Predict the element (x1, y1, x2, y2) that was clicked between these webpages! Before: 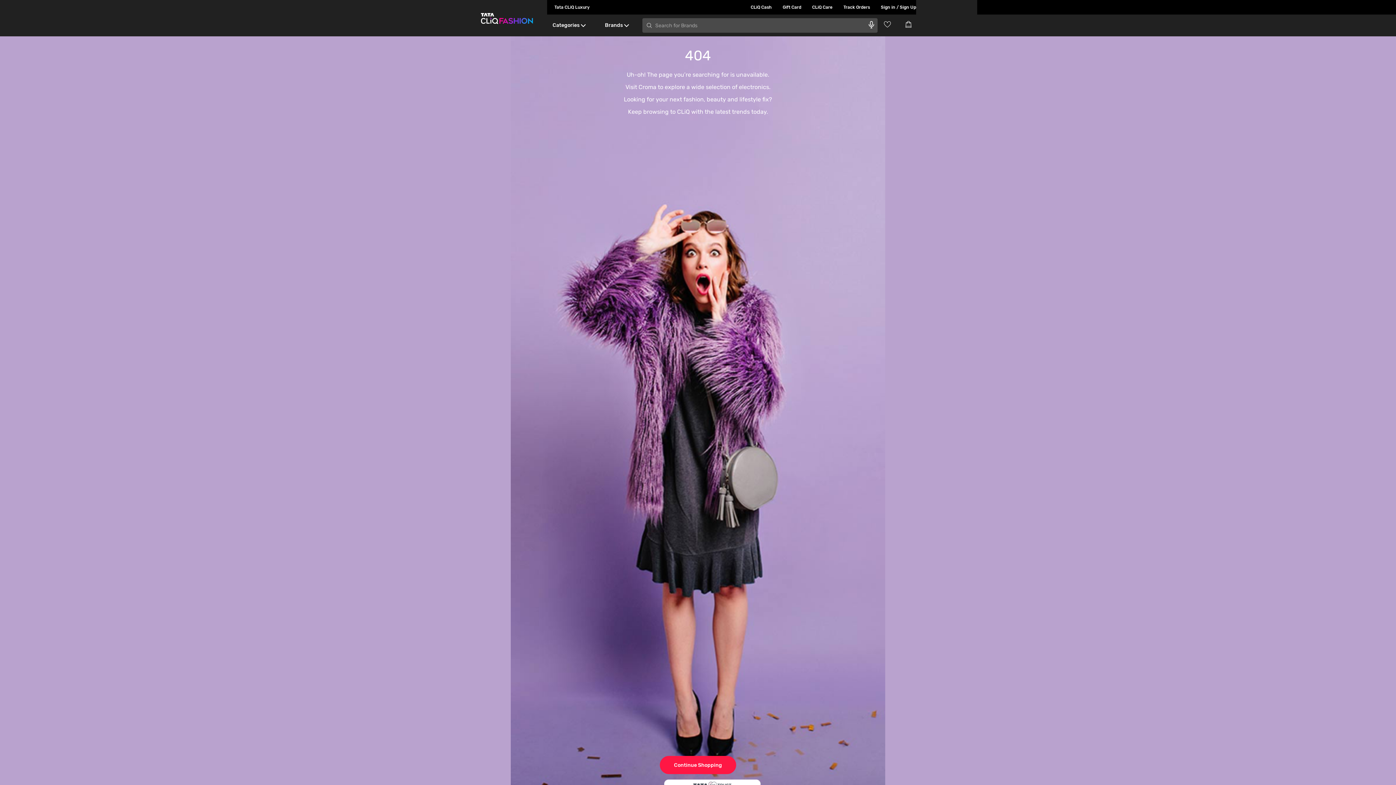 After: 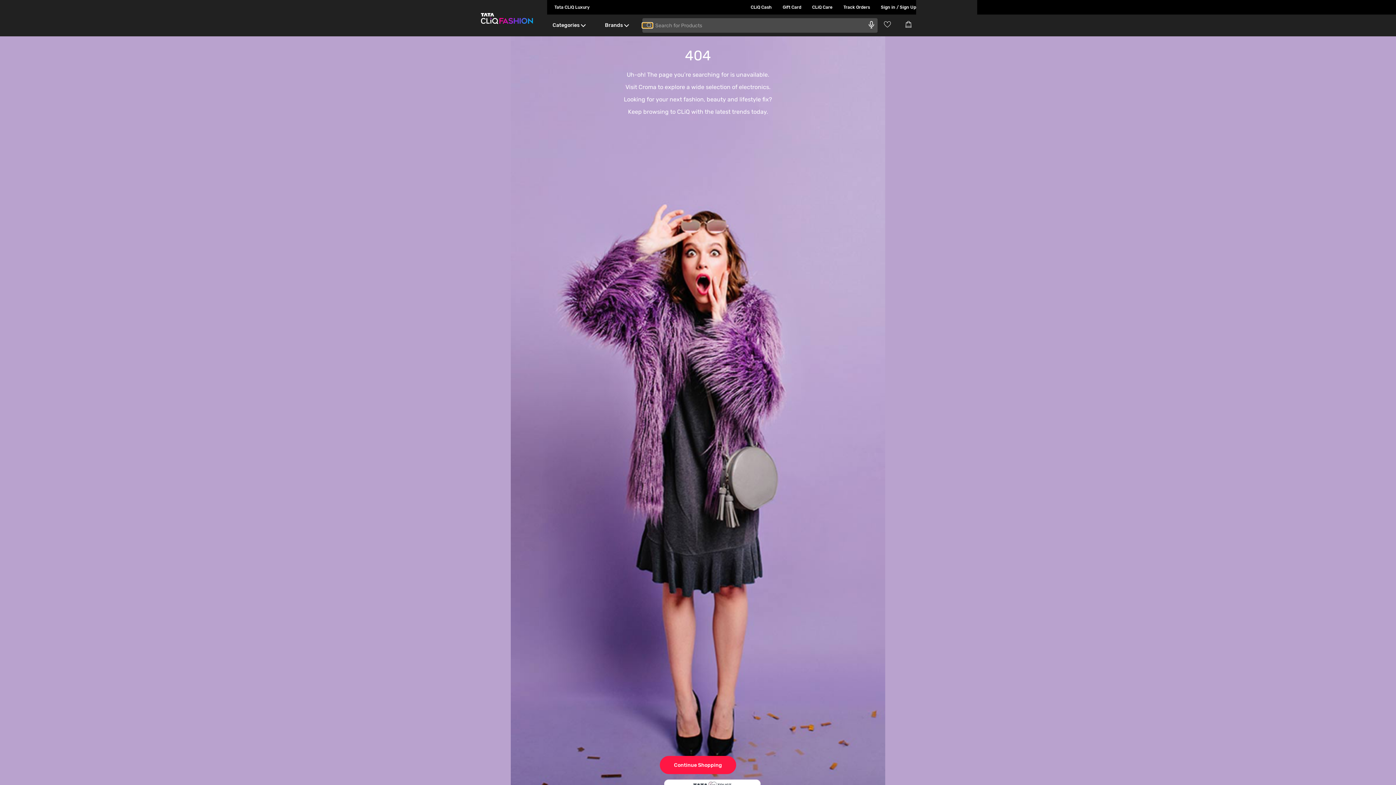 Action: bbox: (642, 22, 652, 28) label: search